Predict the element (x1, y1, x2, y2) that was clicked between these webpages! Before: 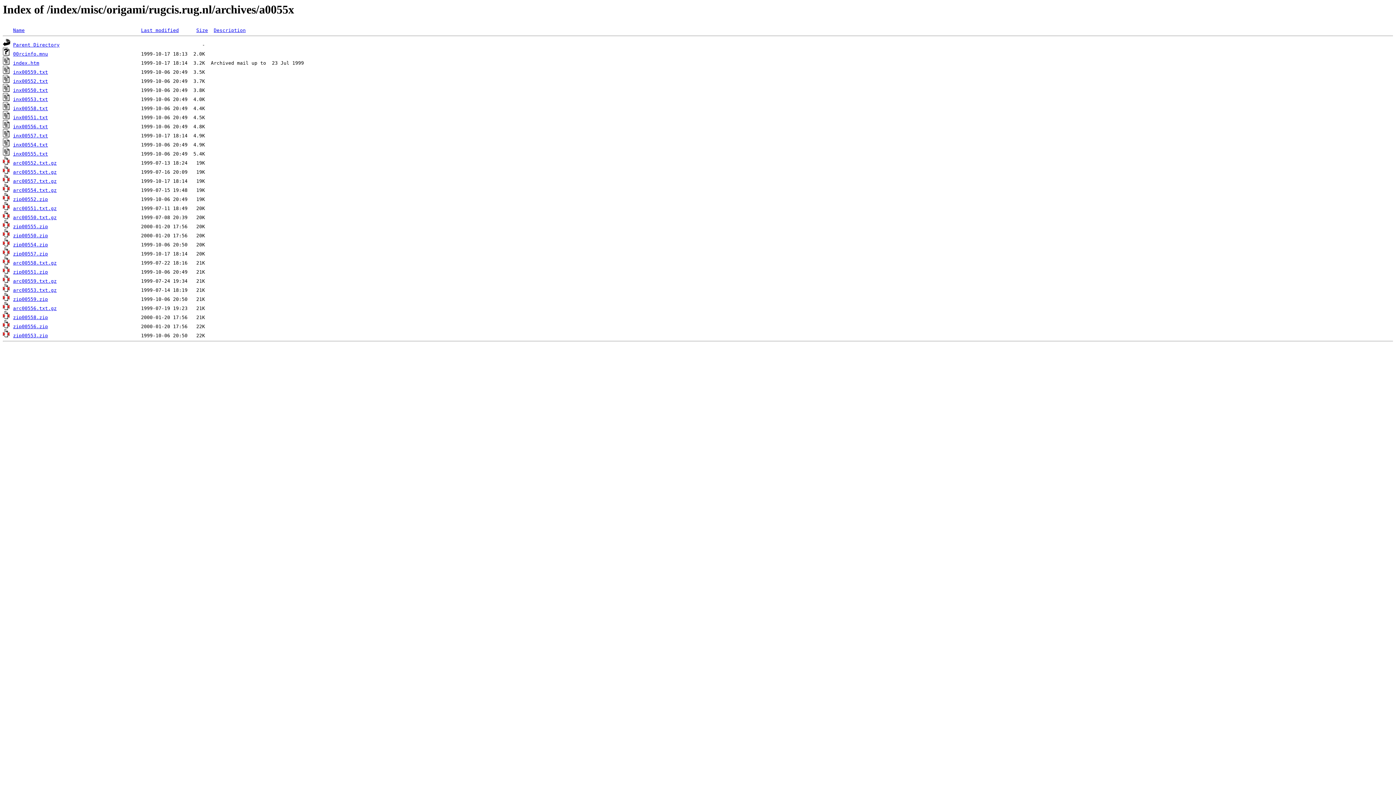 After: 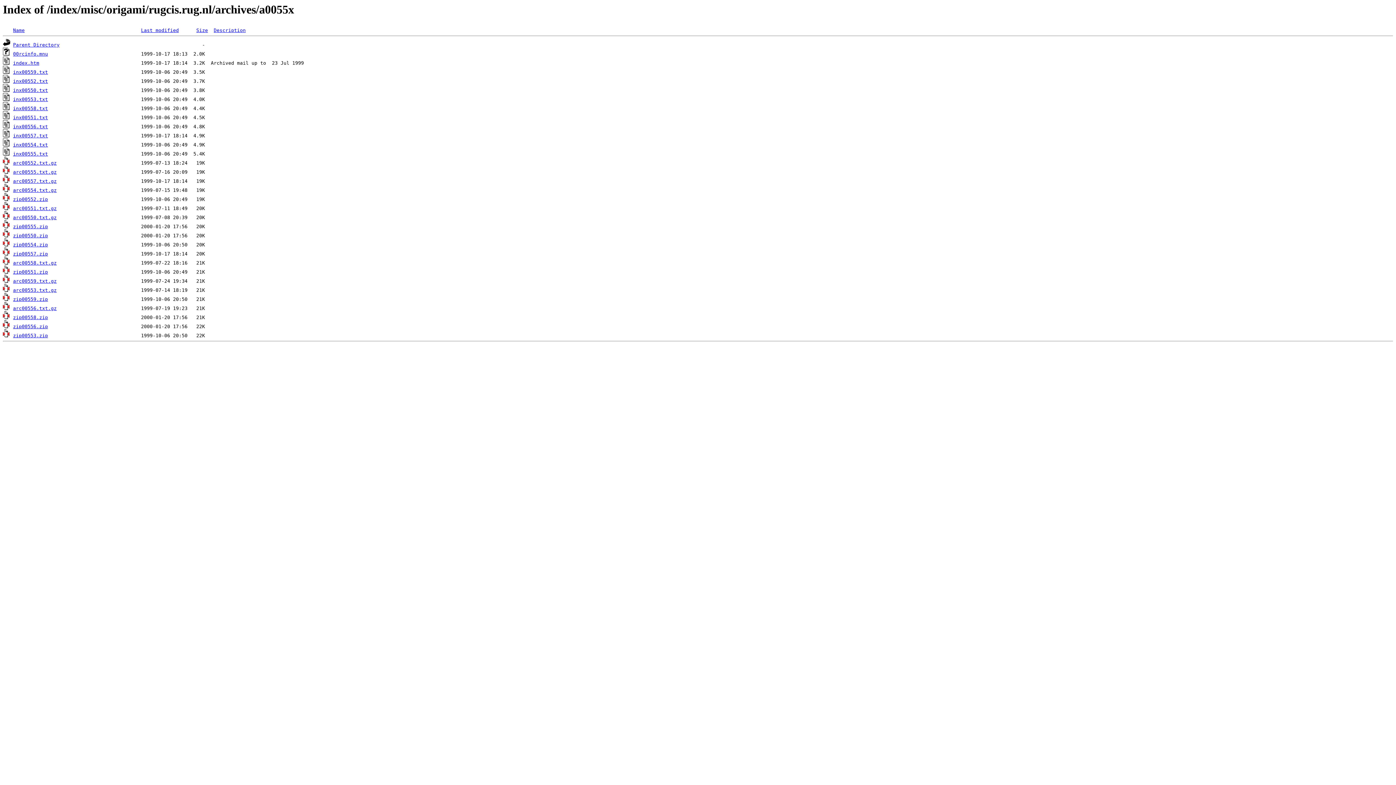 Action: bbox: (13, 196, 48, 202) label: zip00552.zip